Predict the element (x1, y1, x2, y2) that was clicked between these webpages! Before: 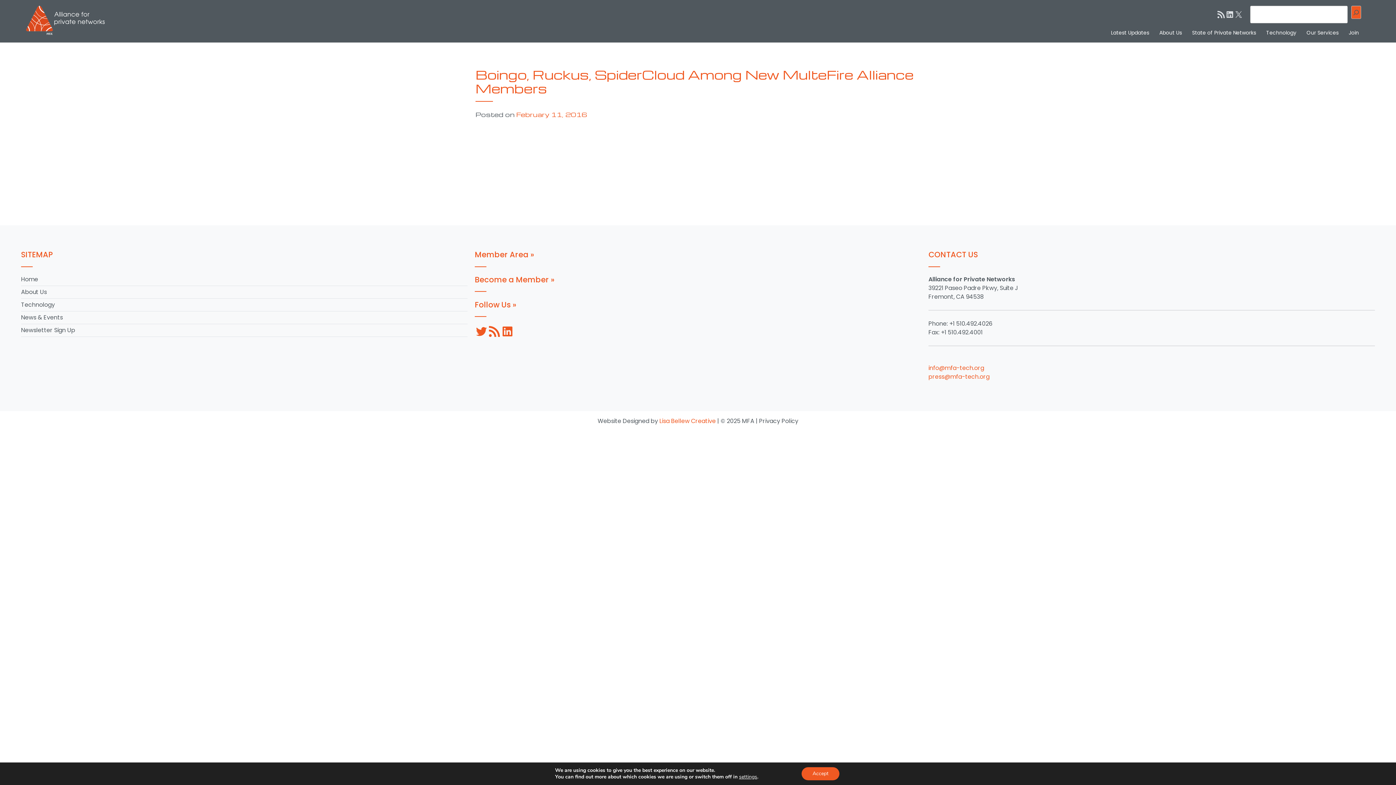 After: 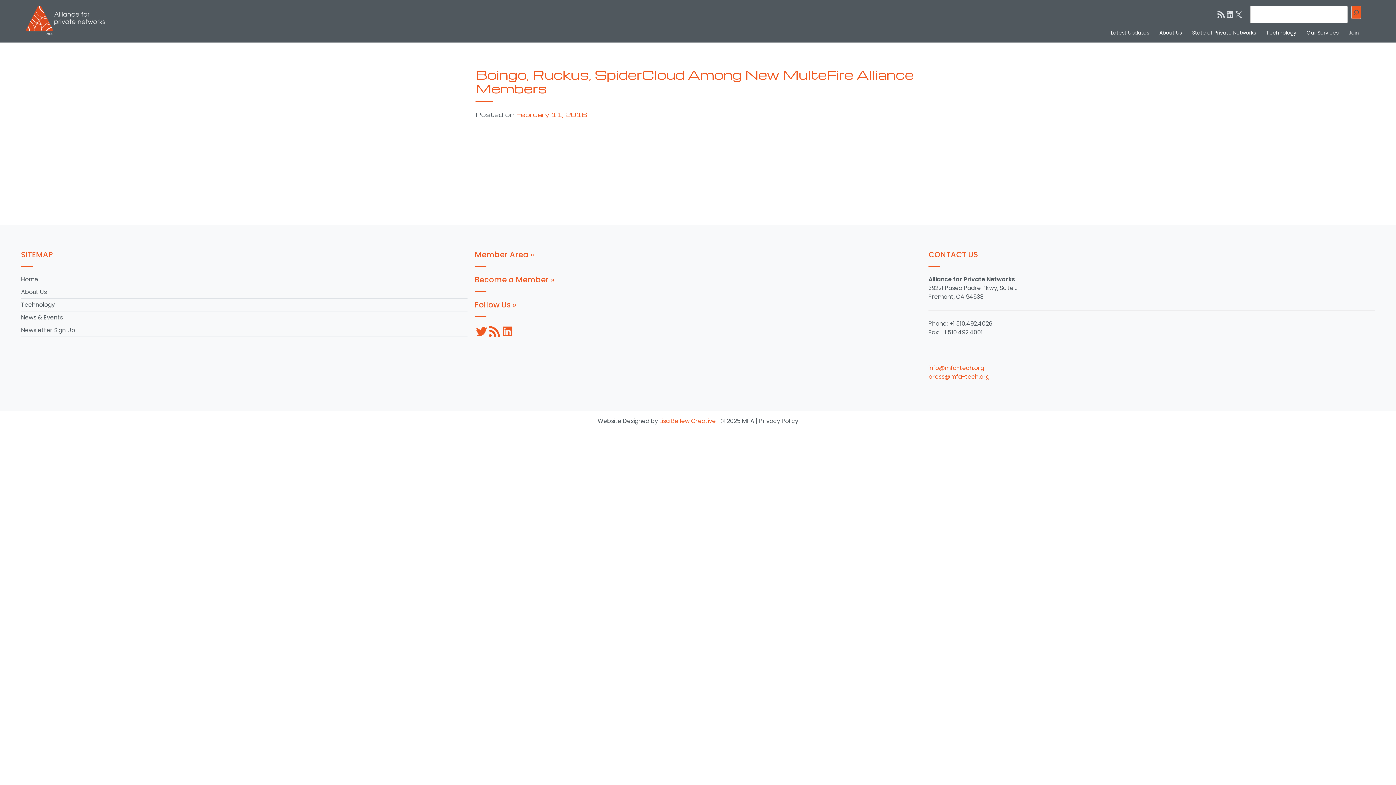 Action: bbox: (801, 767, 839, 780) label: Accept